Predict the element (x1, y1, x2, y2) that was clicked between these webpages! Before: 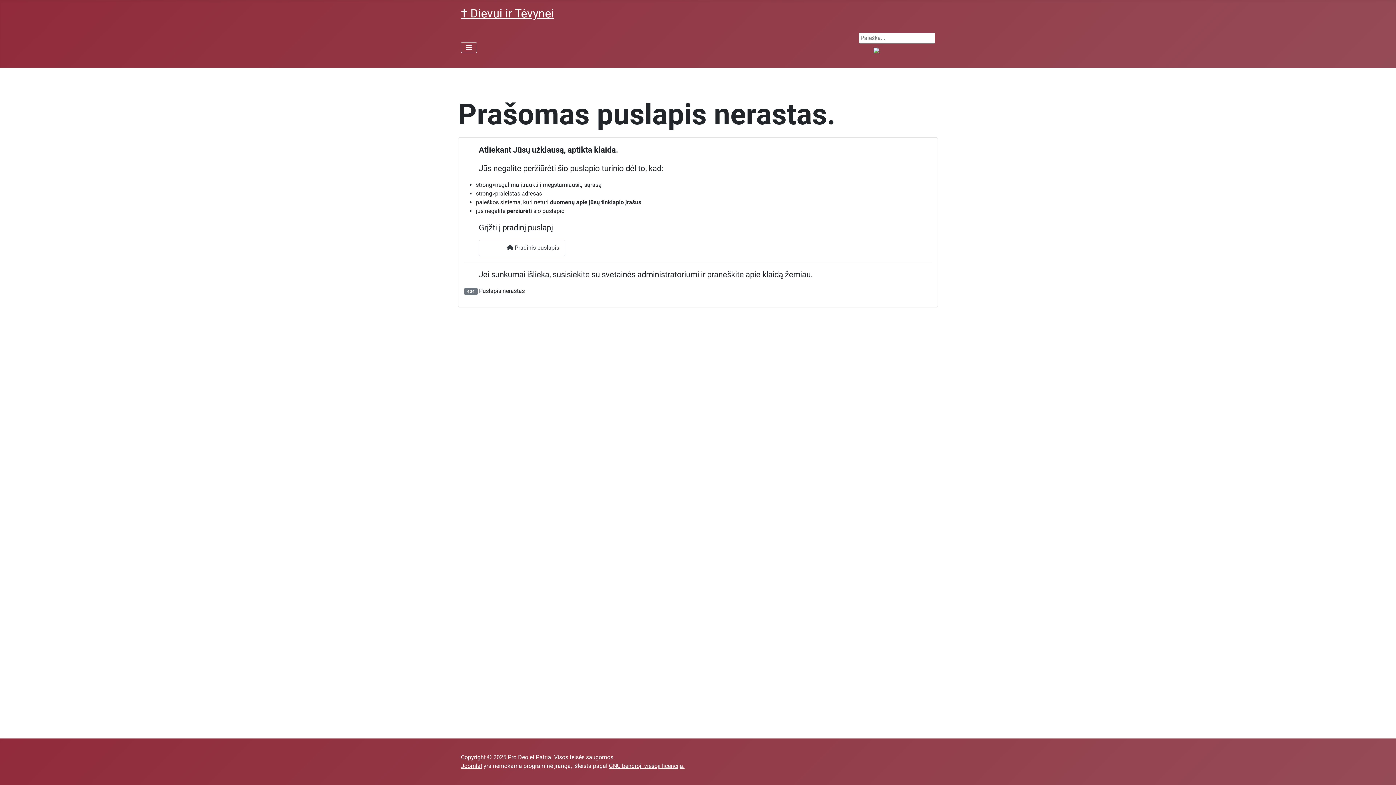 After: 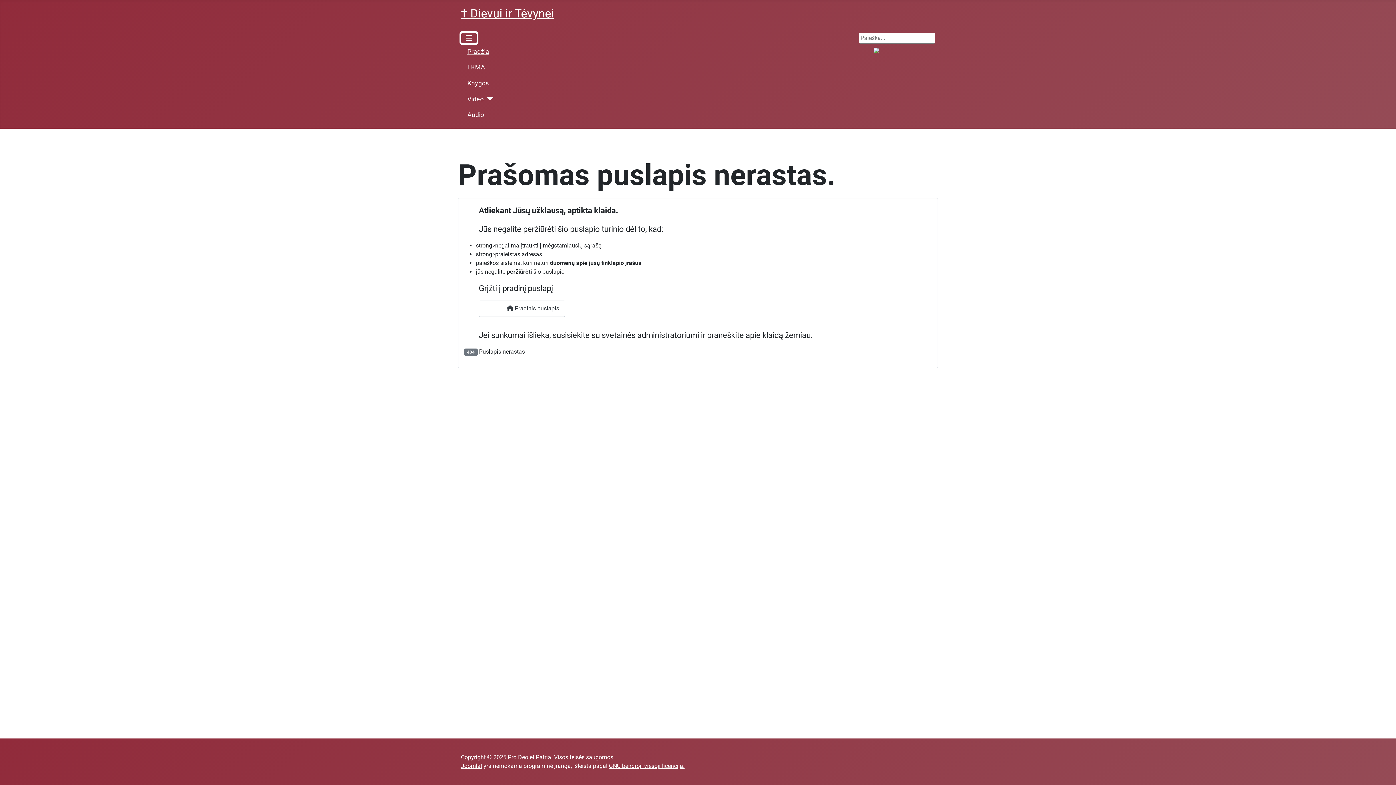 Action: label: Perjungti navigaciją bbox: (461, 42, 477, 52)